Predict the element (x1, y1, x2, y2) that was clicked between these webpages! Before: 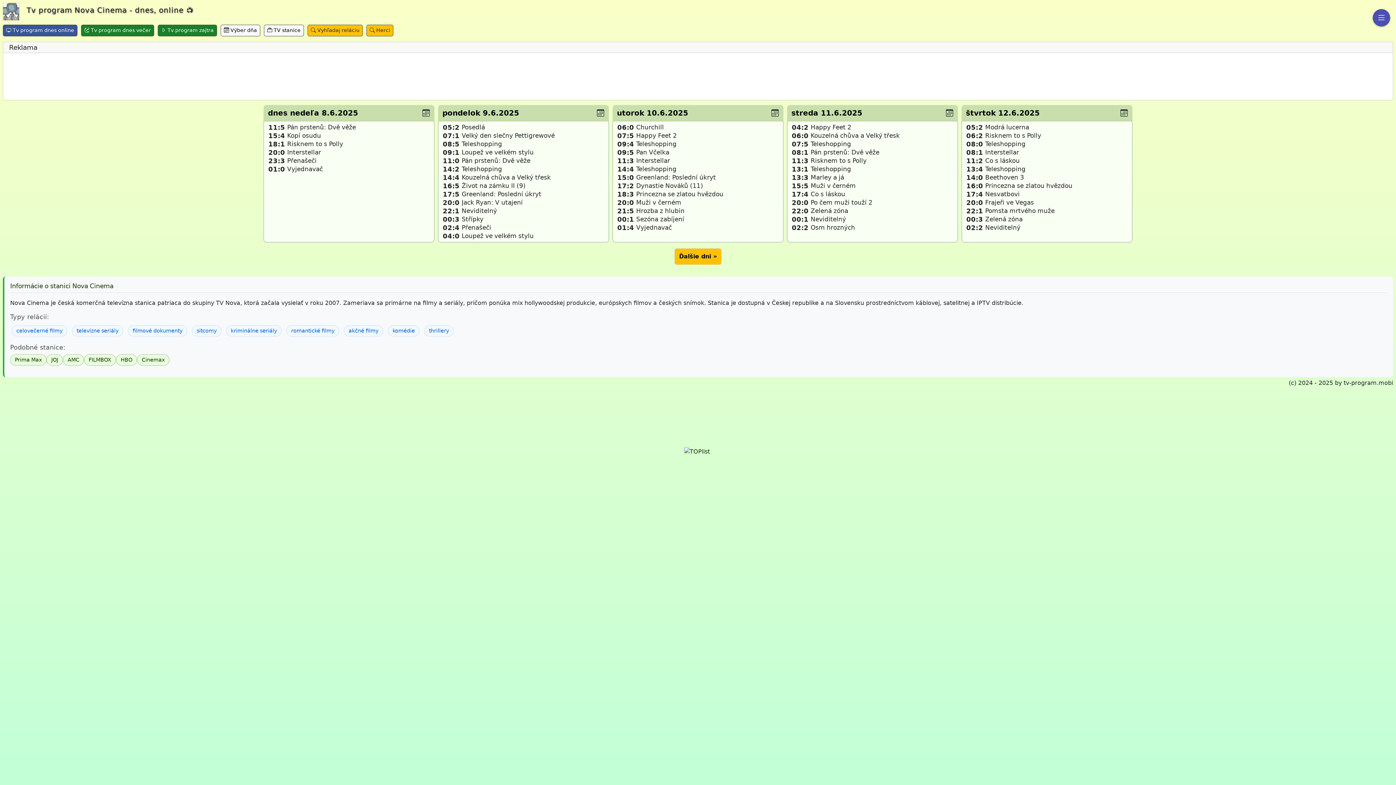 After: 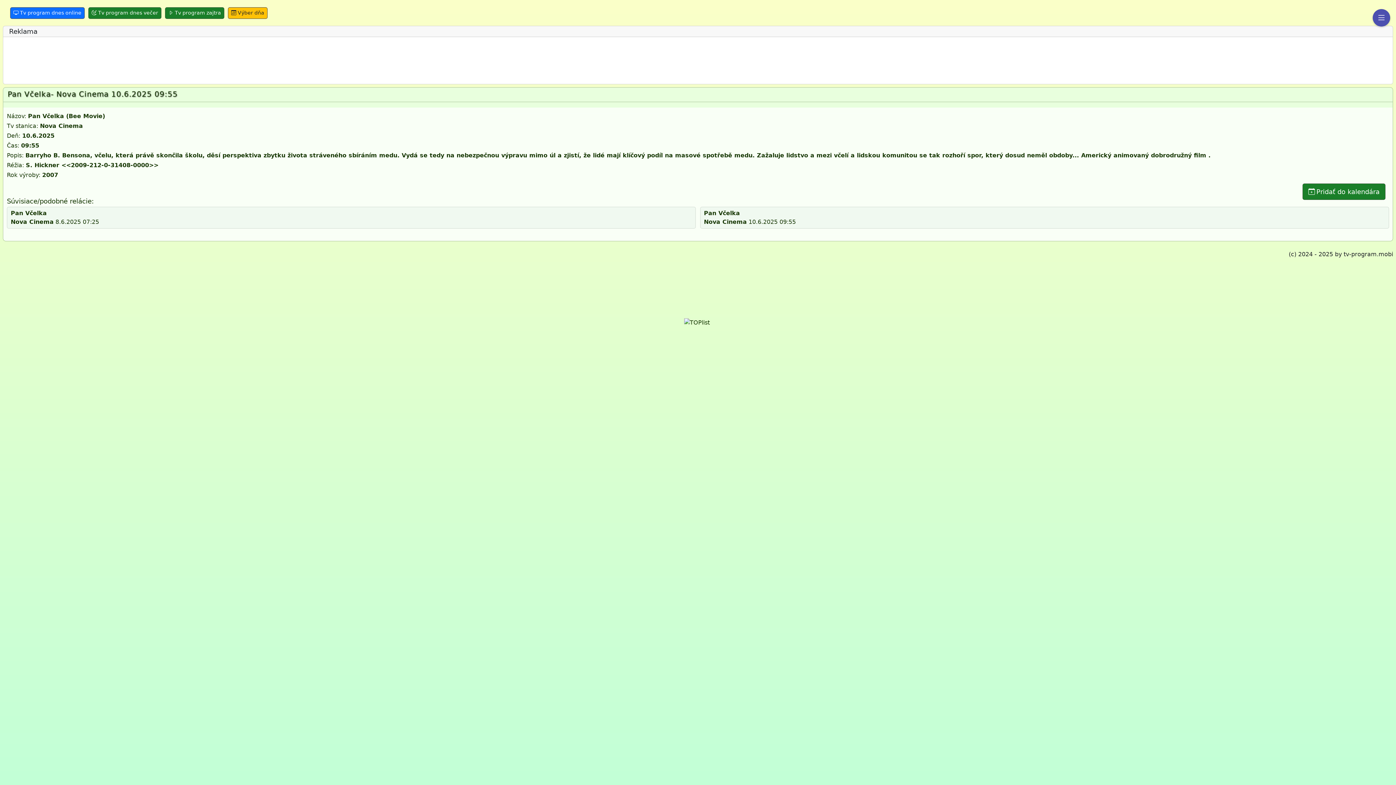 Action: label: 09:55
Pan Včelka bbox: (617, 148, 781, 156)